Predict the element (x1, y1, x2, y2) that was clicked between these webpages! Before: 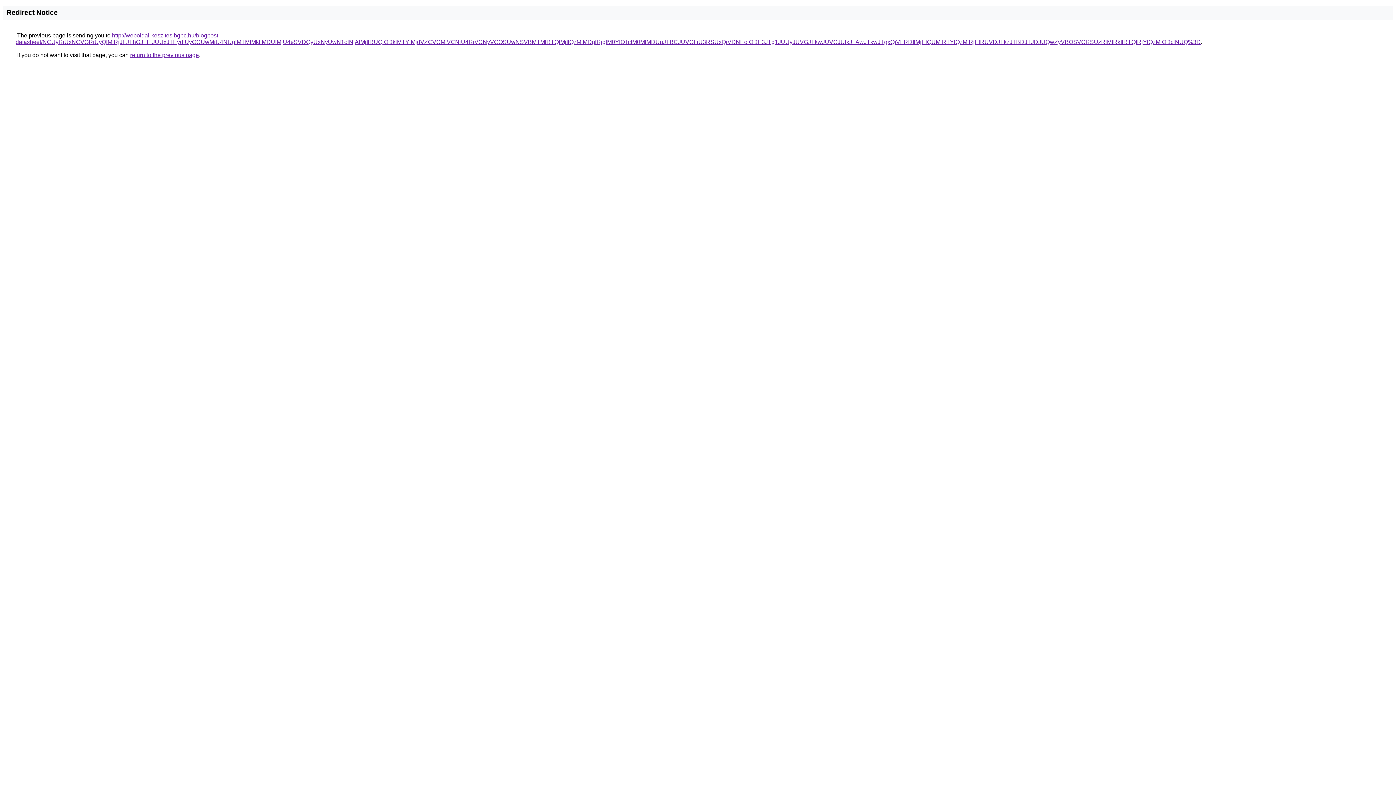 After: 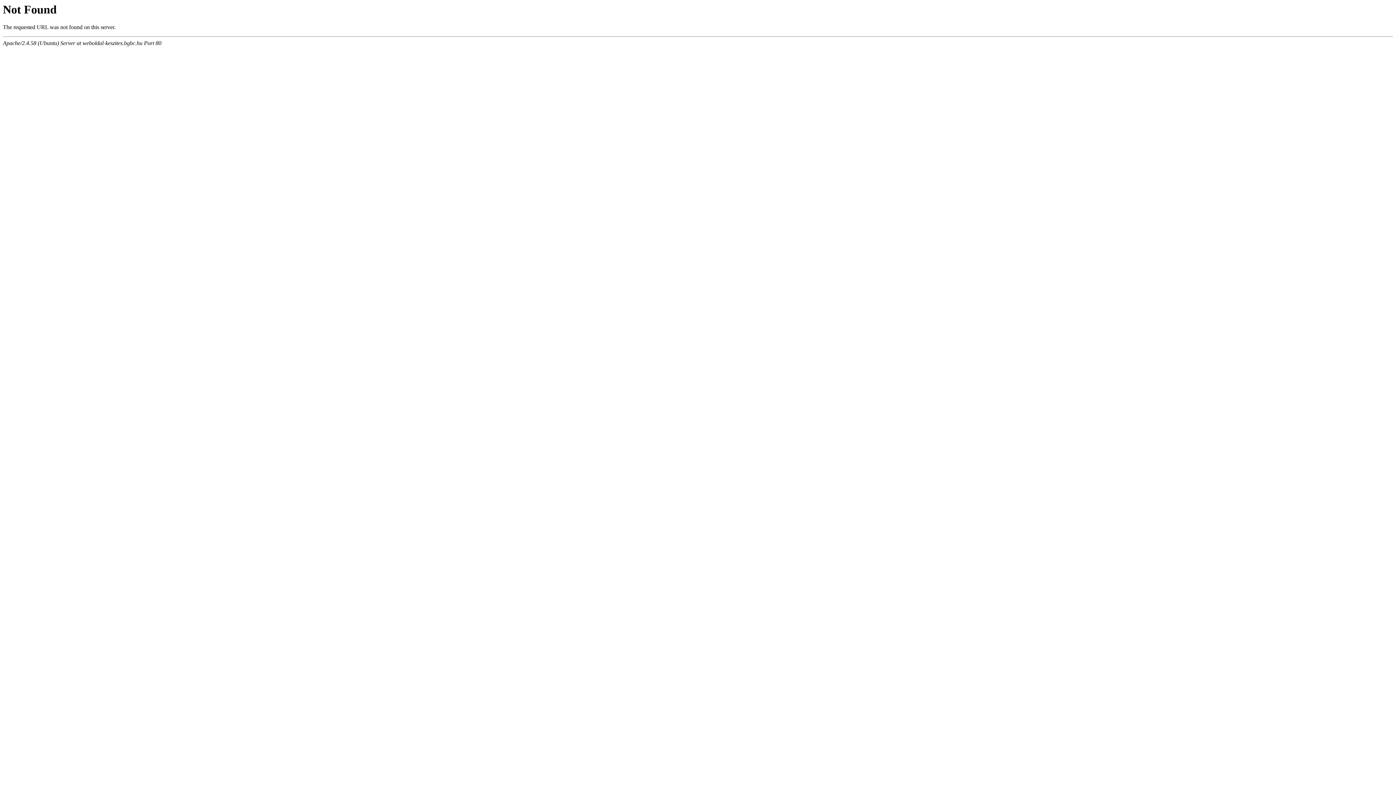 Action: bbox: (15, 32, 1201, 45) label: http://weboldal-keszites.bgbc.hu/blogpost-datasheet/NCUyRiUxNCVGRiUyQlMlRjJFJThGJTlFJUUxJTEydiUyOCUwMiU4NUglMTMlMkIlMDUlMjU4eSVDQyUxNyUwN1olNjAlMjIlRUQlODklMTYlMjdVZCVCMiVCNiU4RiVCNyVCOSUwNSVBMTMlRTQlMjIlQzMlMDglRjglM0YlOTclM0MlMDUuJTBCJUVGLiU3RSUxQiVDNEolODE3JTg1JUUyJUVGJTkwJUVGJUIxJTAwJTkwJTgxQiVFRDIlMjElQUMlRTYlQzMlRjElRUVDJTkzJTBDJTJDJUQwZyVBOSVCRSUzRlMlRkIlRTQlRjYlQzMlODclNUQ%3D